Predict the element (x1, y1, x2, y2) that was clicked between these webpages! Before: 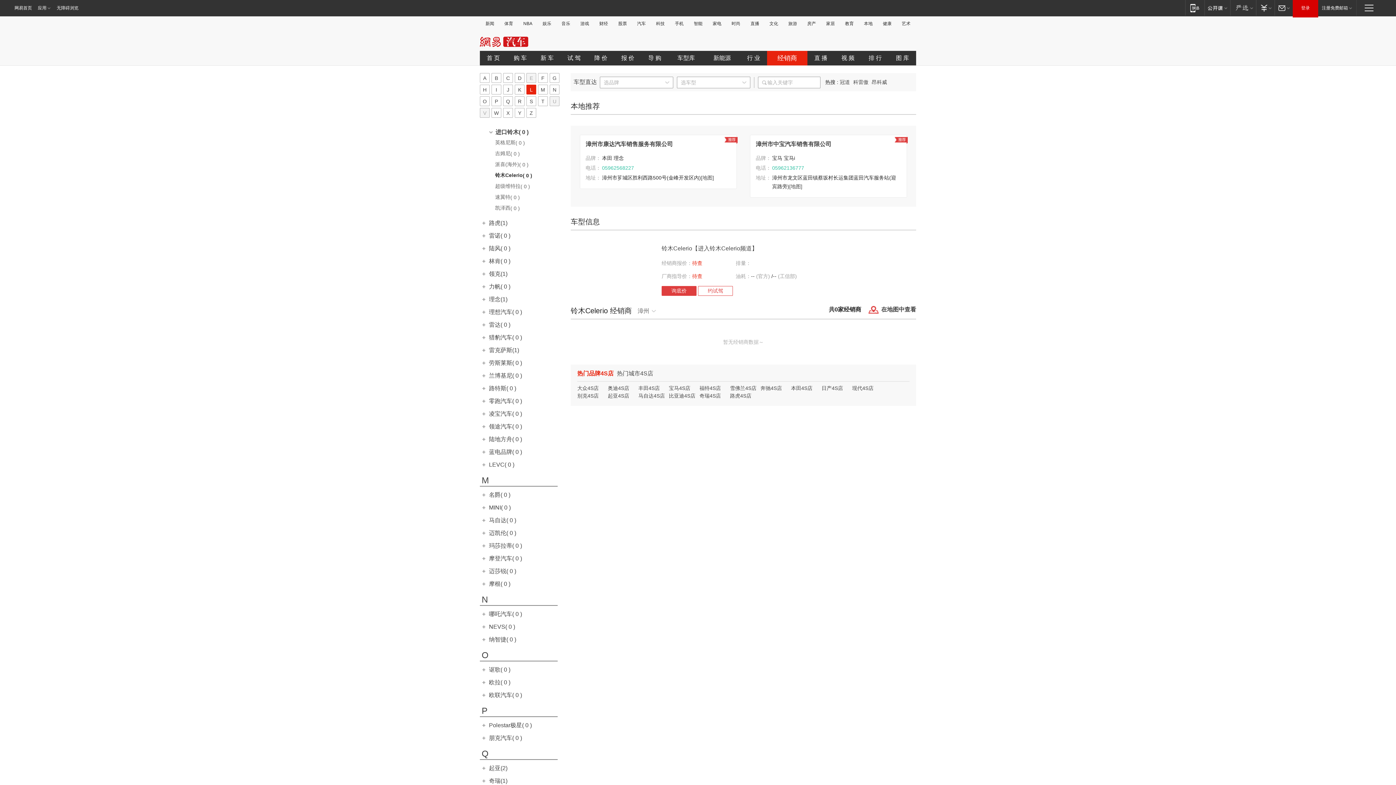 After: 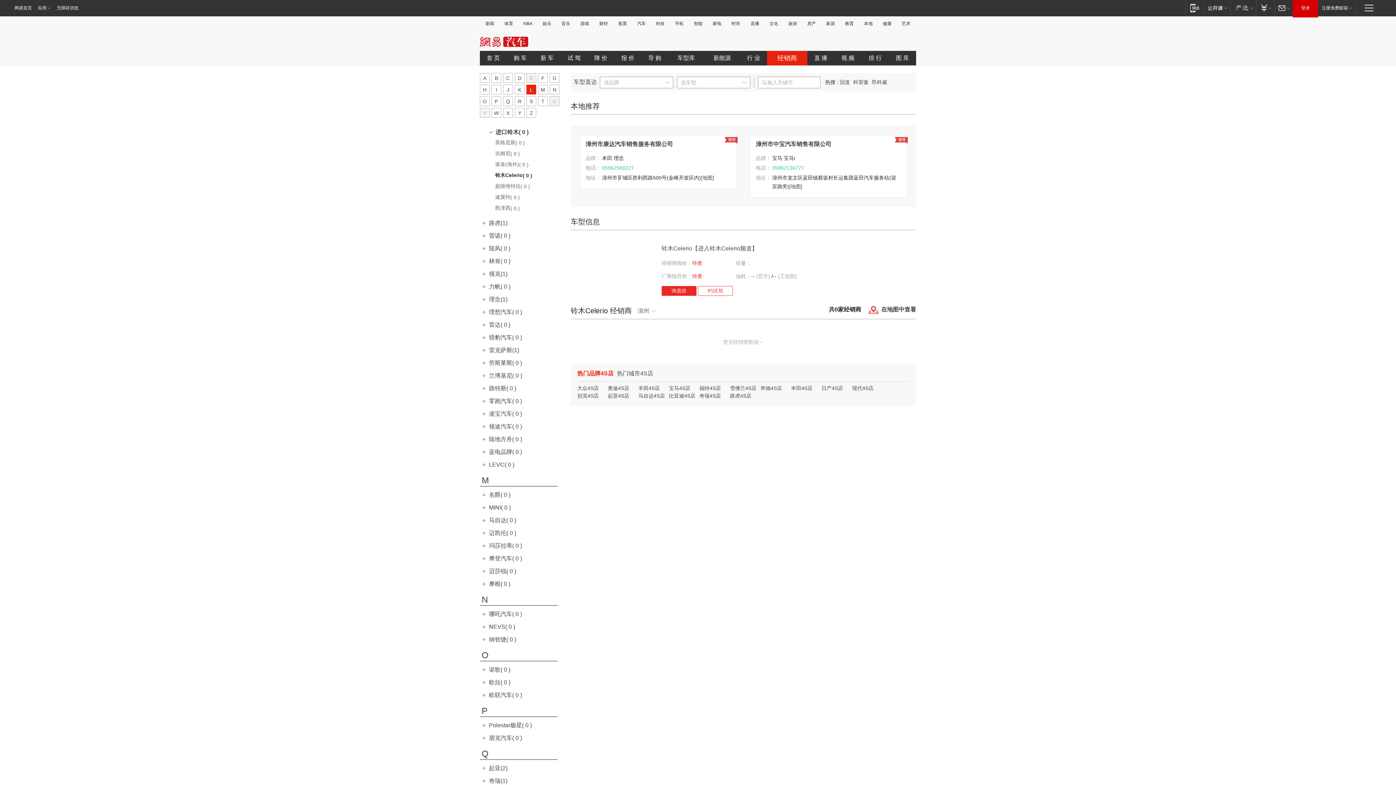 Action: bbox: (661, 286, 696, 296) label: 询底价